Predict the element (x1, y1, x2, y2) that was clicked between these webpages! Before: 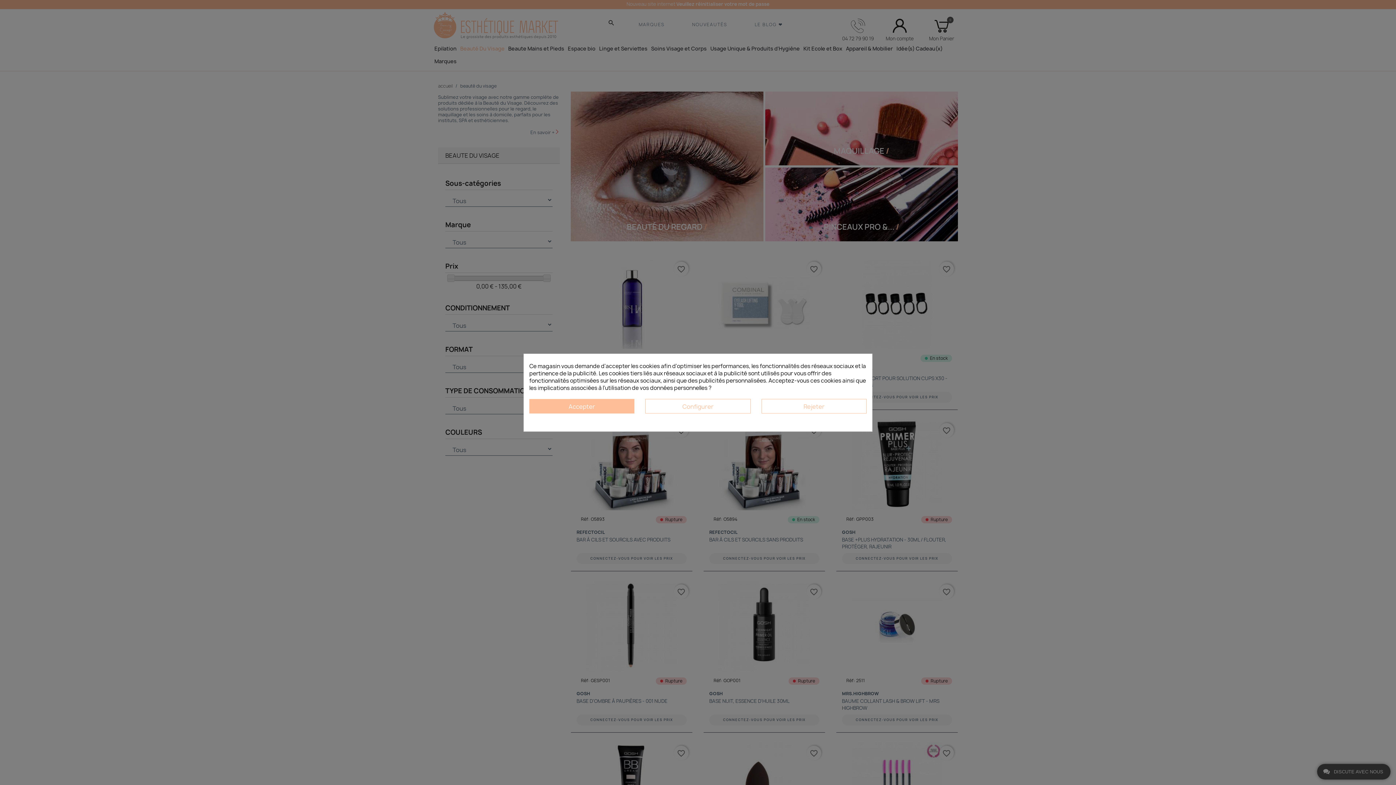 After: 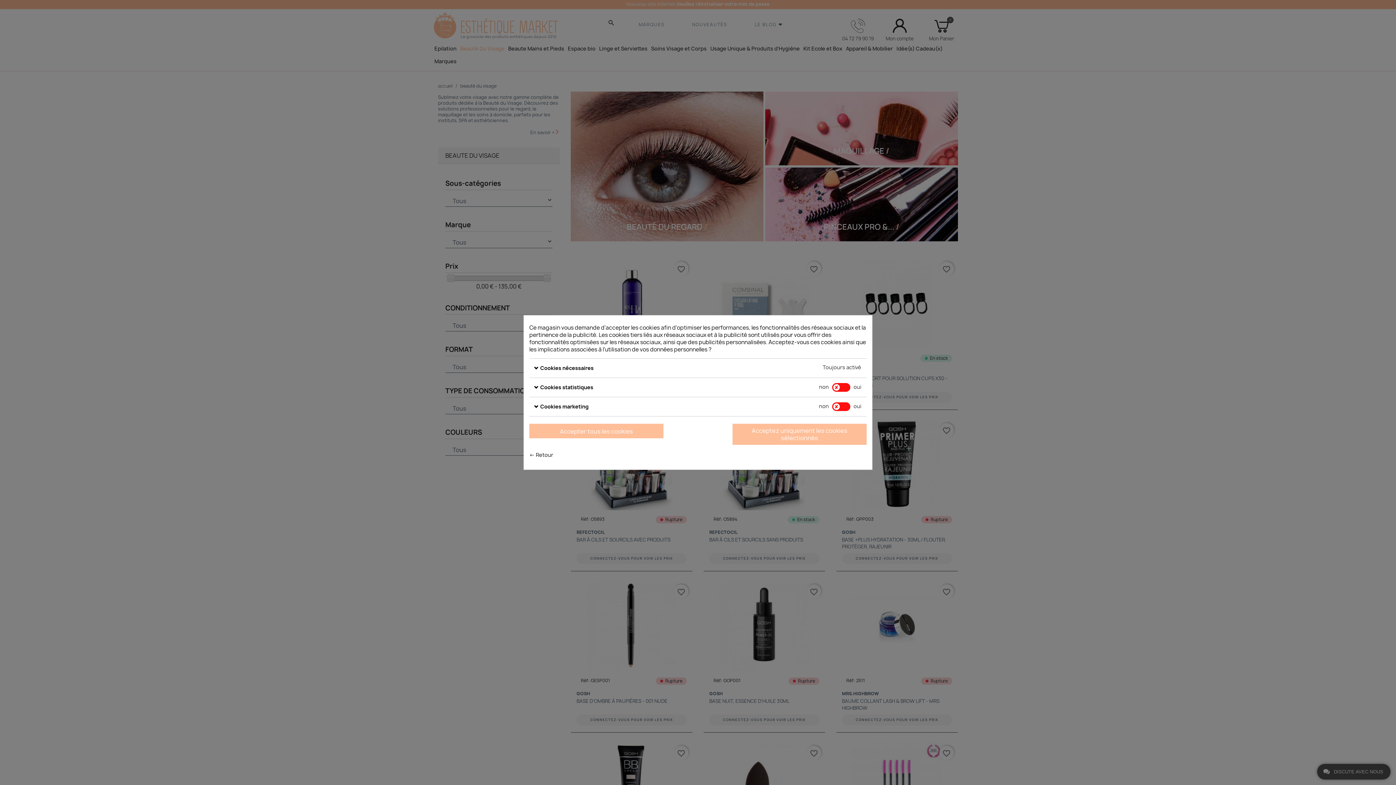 Action: label: Configurer bbox: (645, 399, 750, 413)